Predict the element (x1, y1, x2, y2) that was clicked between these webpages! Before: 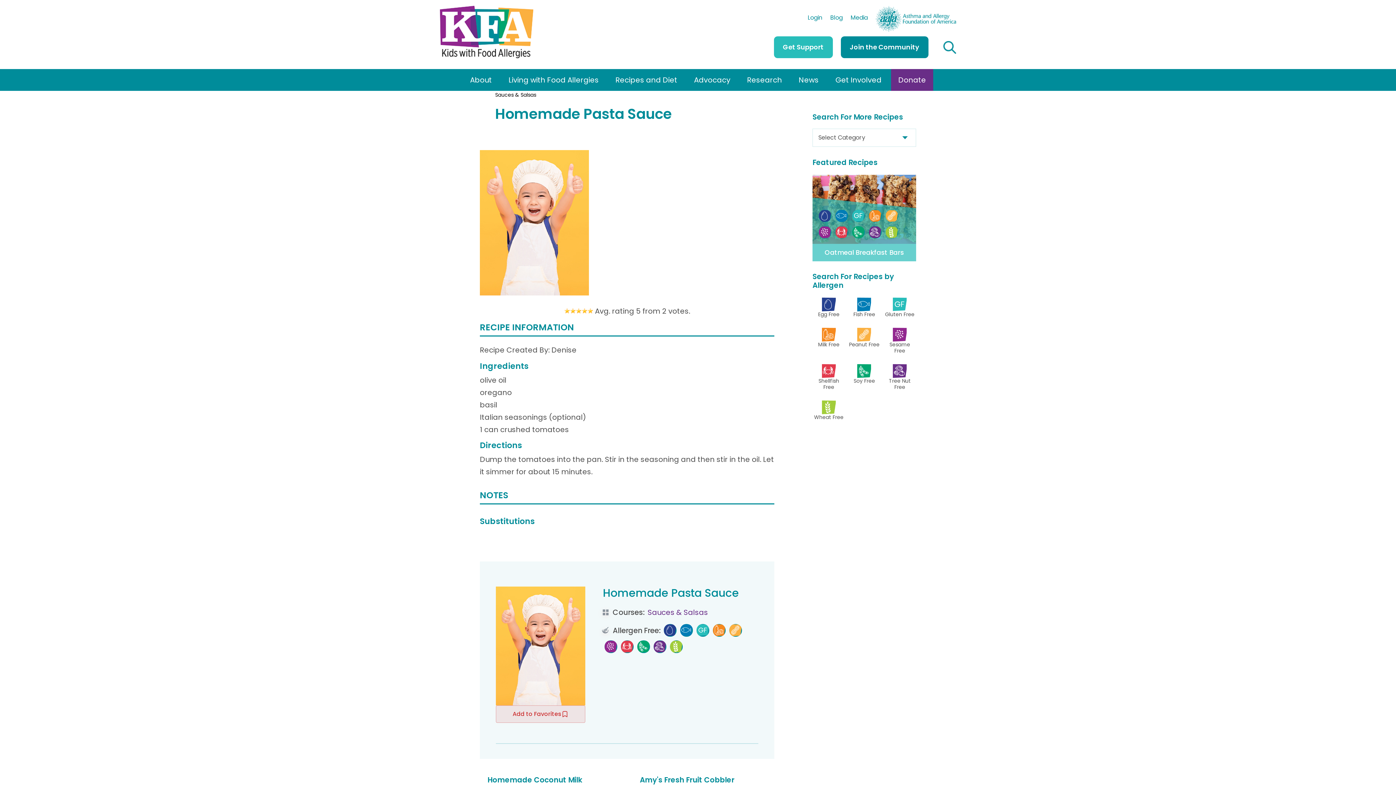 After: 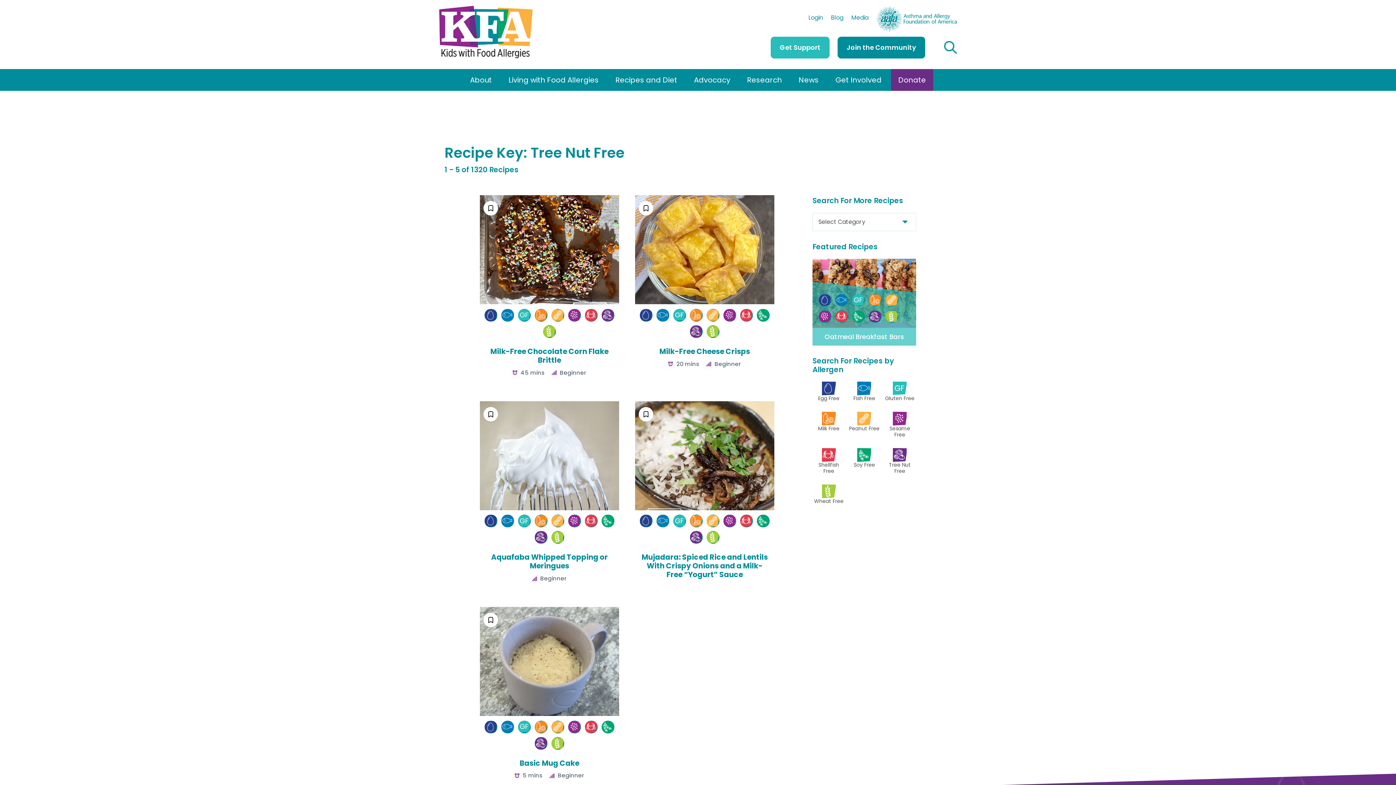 Action: bbox: (869, 226, 881, 238)